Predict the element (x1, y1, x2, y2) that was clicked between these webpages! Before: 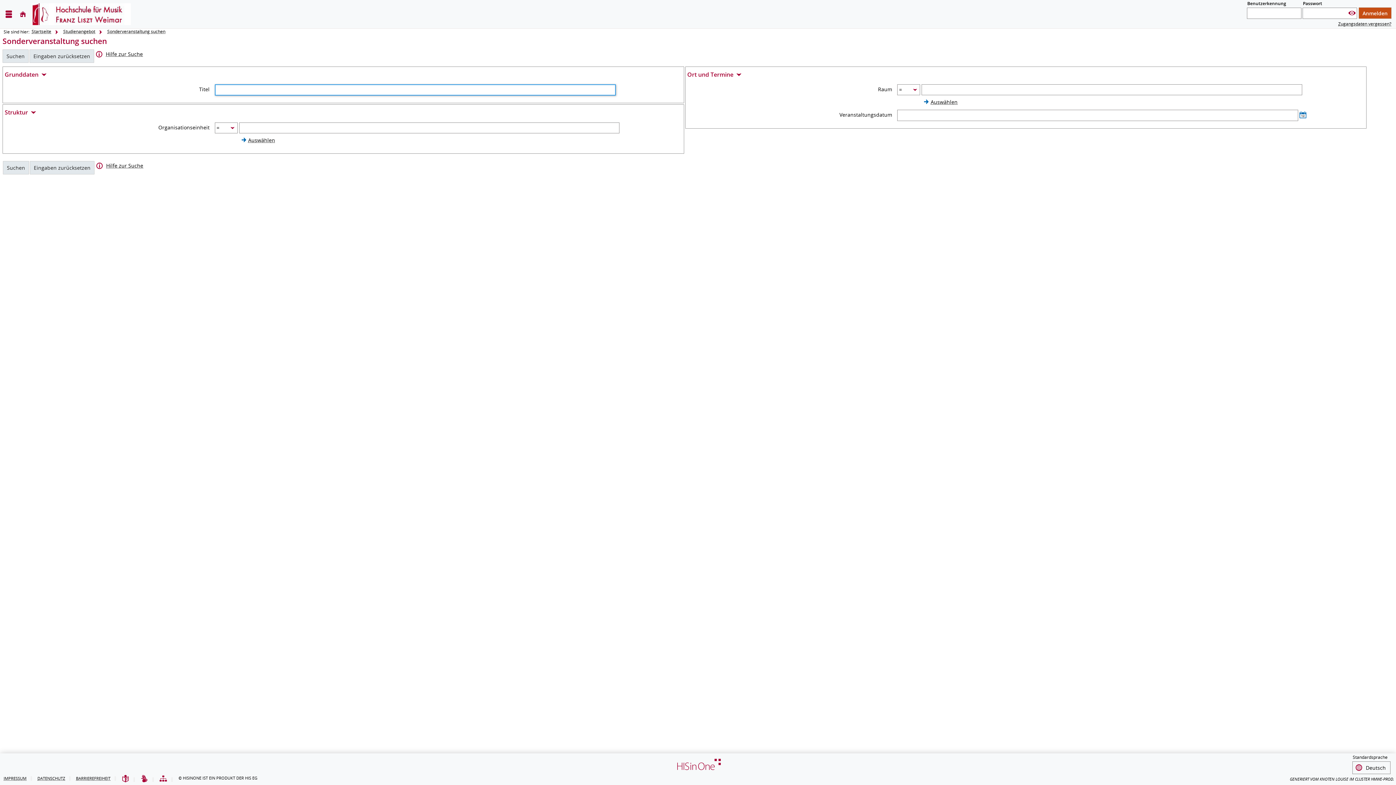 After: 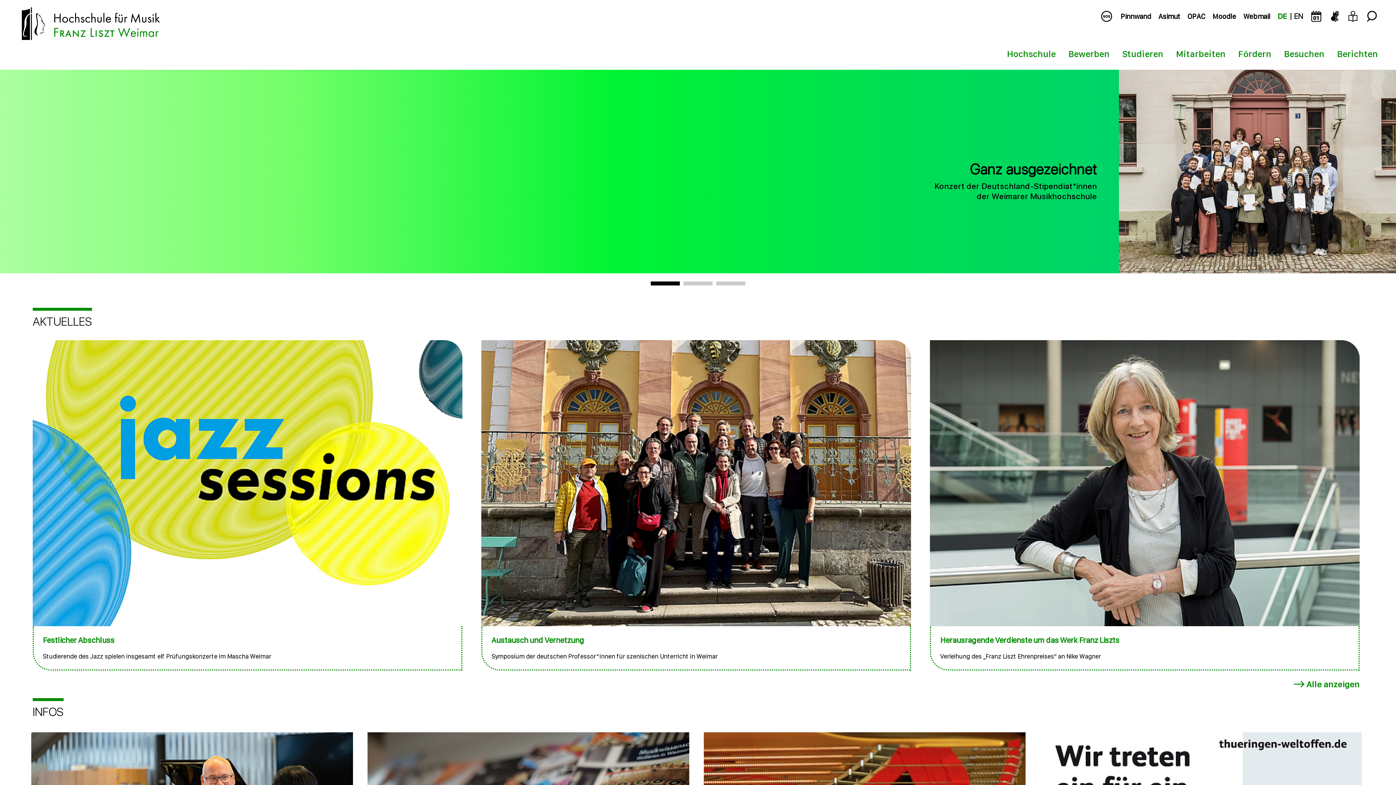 Action: bbox: (30, 2, 131, 25) label: Hochschule für Musik Weimar